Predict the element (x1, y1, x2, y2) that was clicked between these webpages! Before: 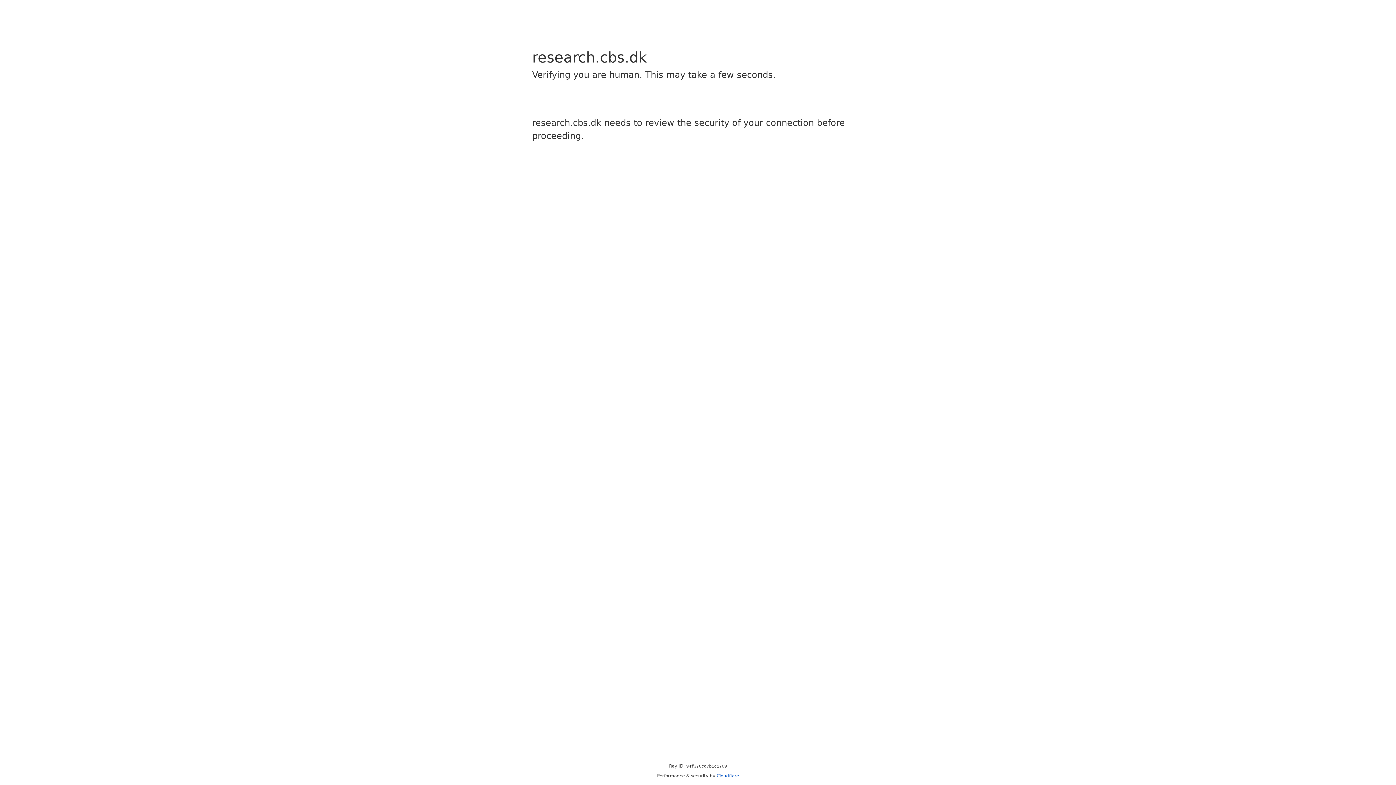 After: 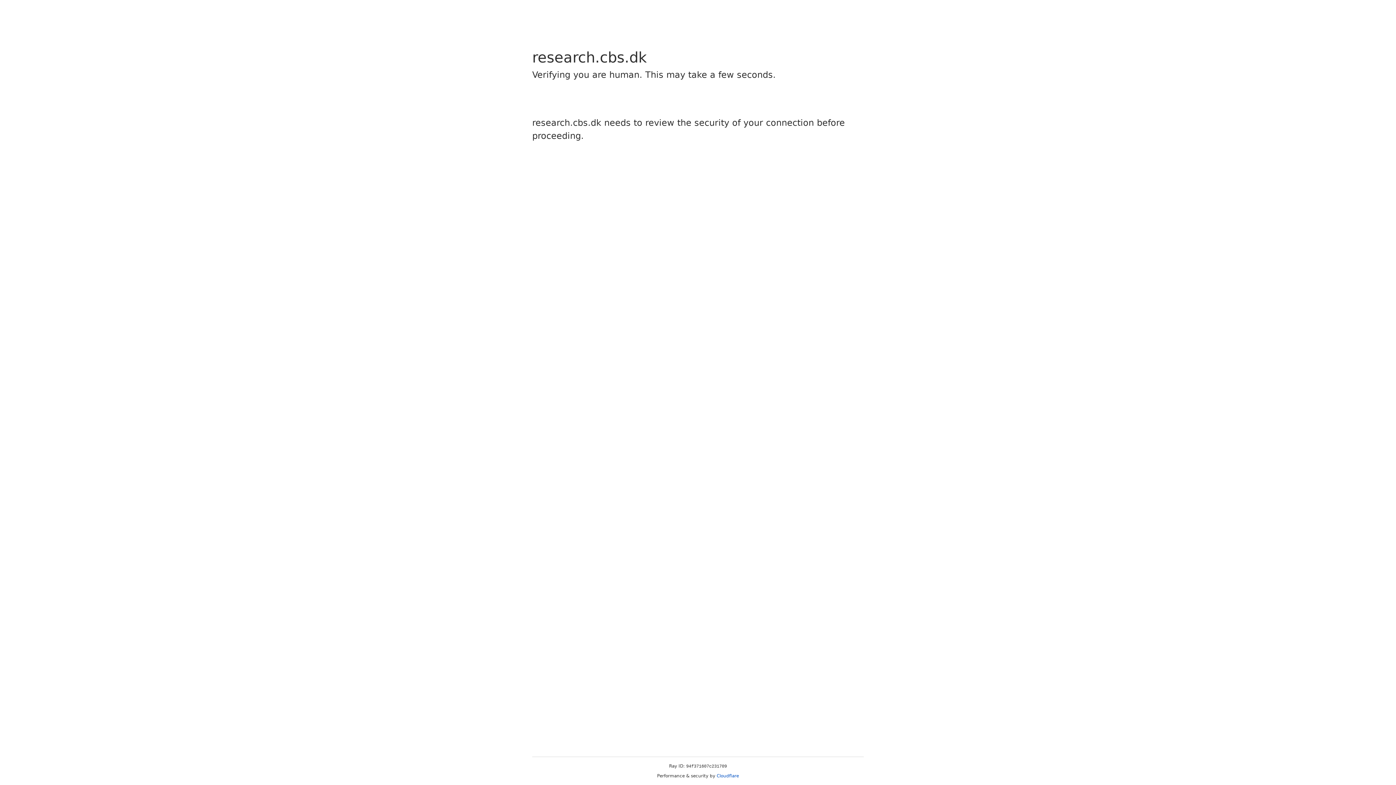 Action: label: Cloudflare bbox: (716, 773, 739, 778)